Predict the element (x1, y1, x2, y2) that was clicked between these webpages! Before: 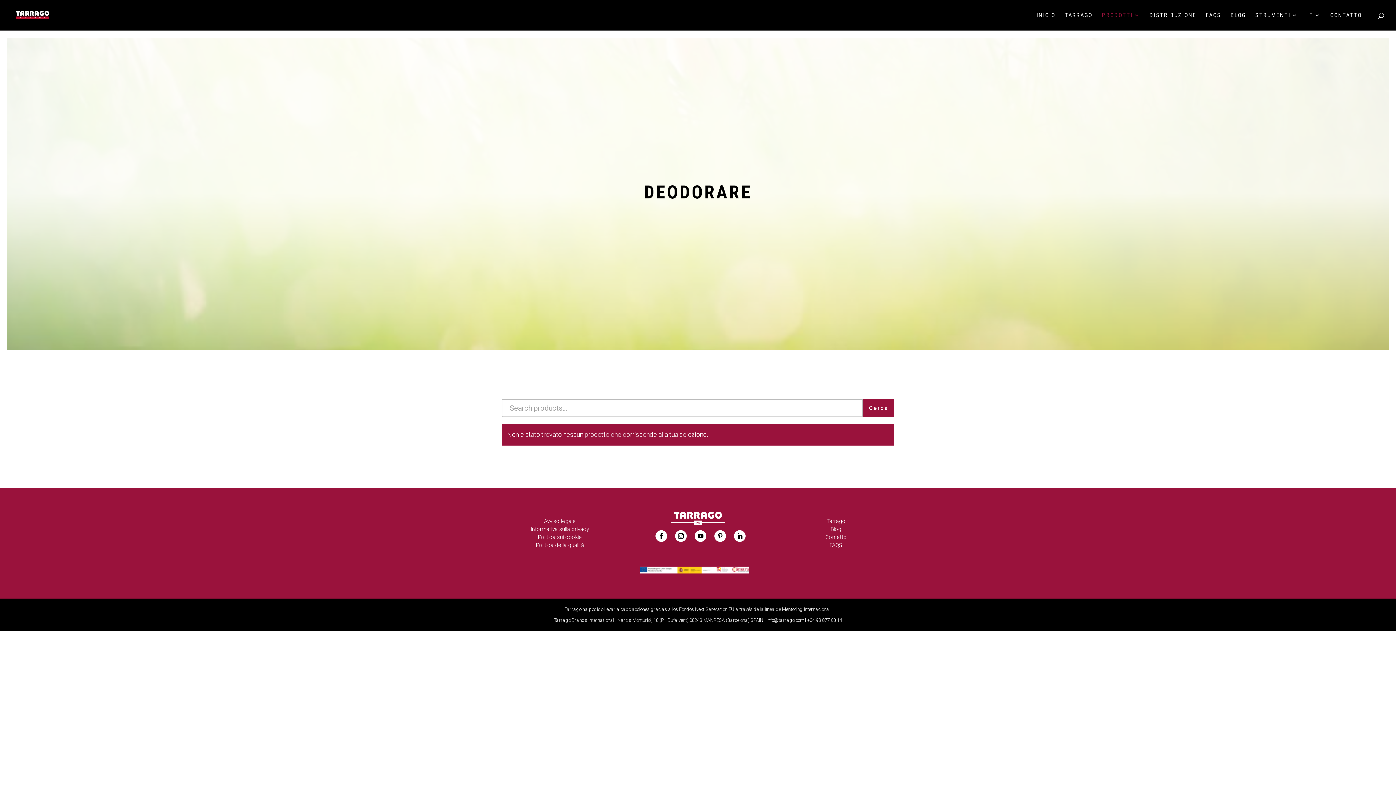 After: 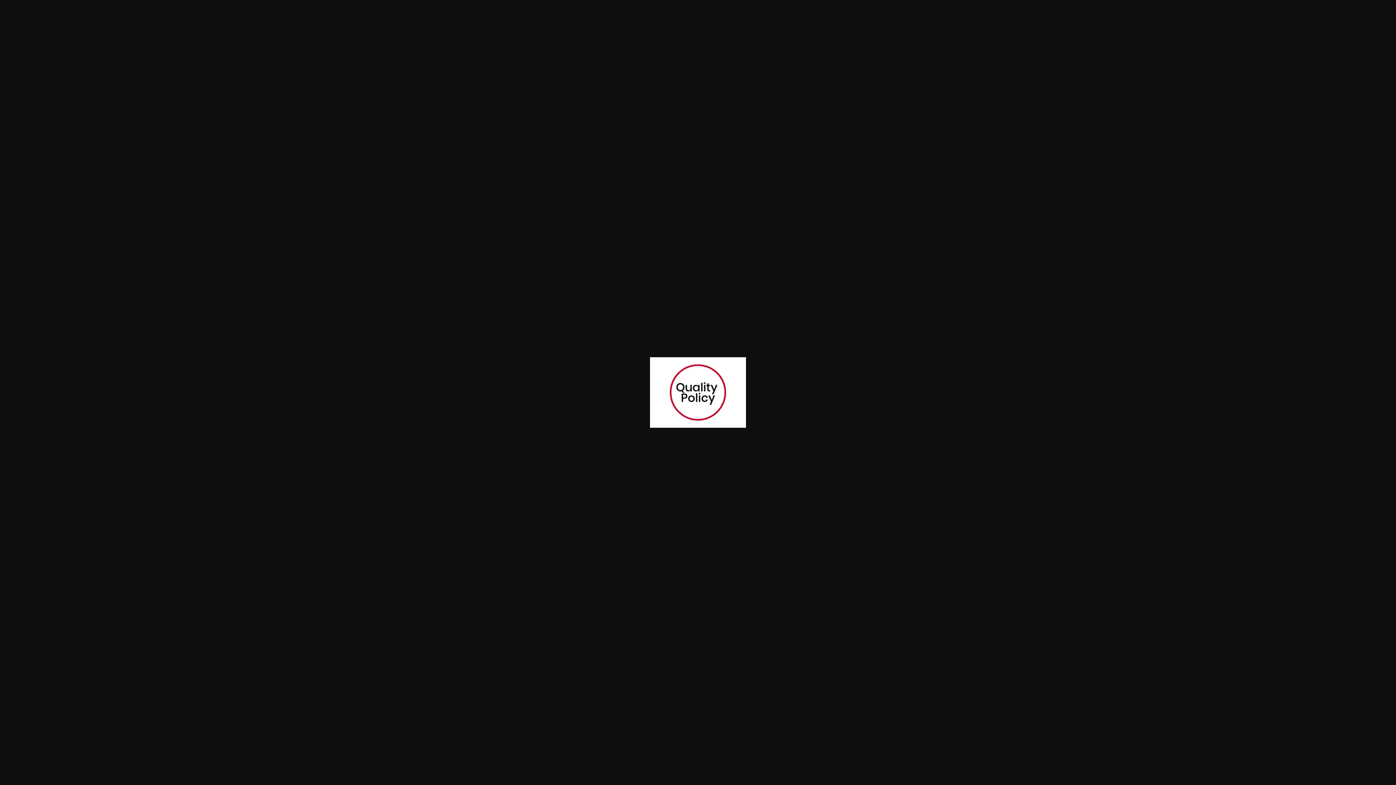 Action: bbox: (535, 542, 584, 548) label: Politica della qualità